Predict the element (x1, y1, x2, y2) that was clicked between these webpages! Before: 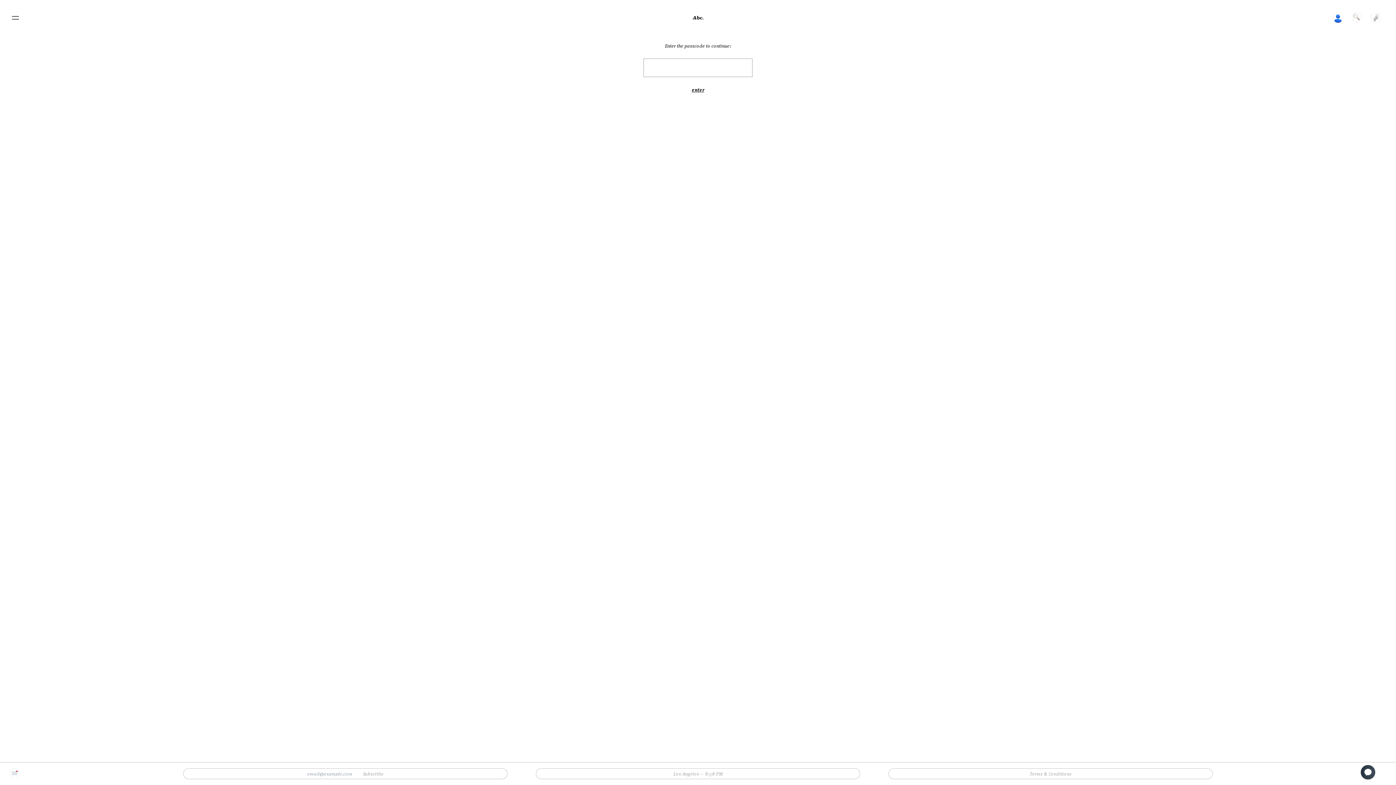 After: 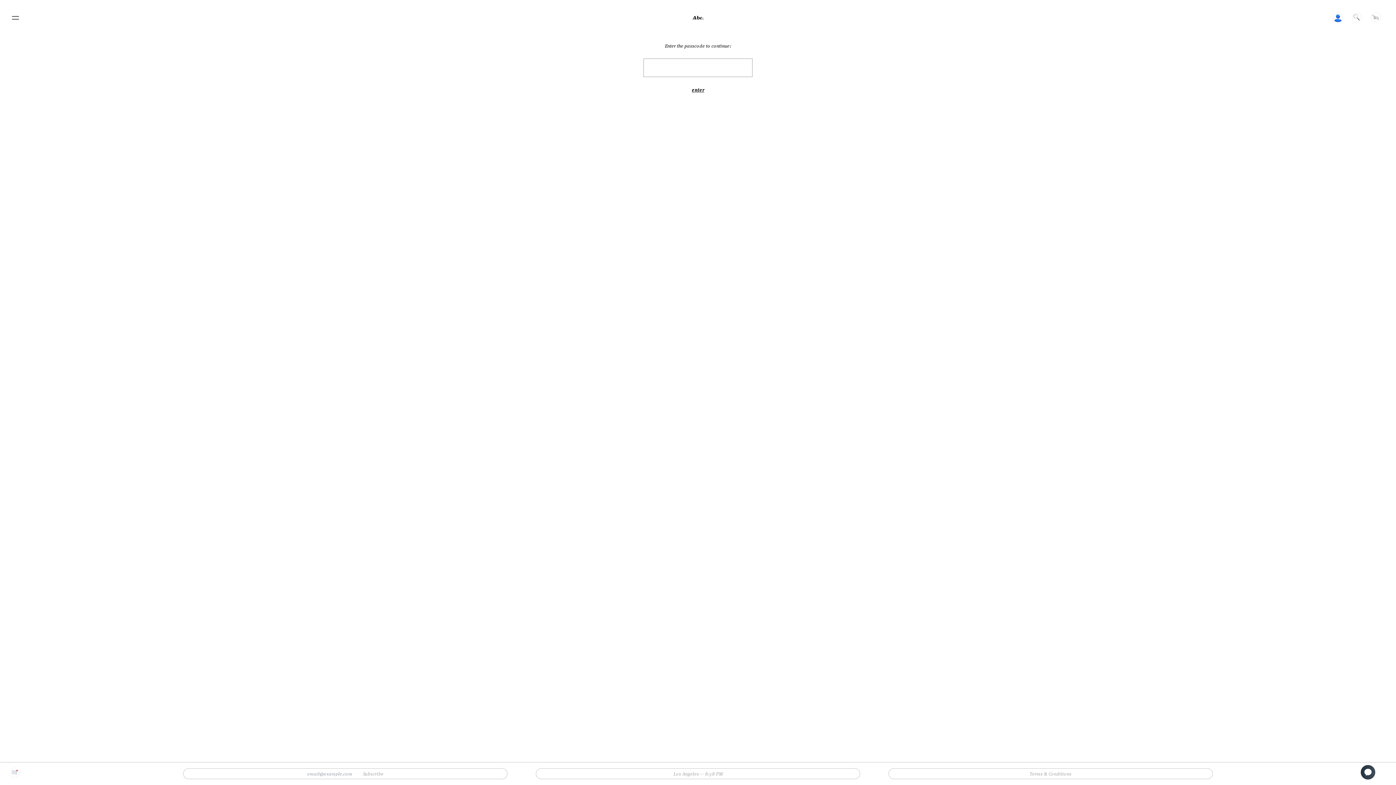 Action: bbox: (692, 87, 704, 92) label: enter